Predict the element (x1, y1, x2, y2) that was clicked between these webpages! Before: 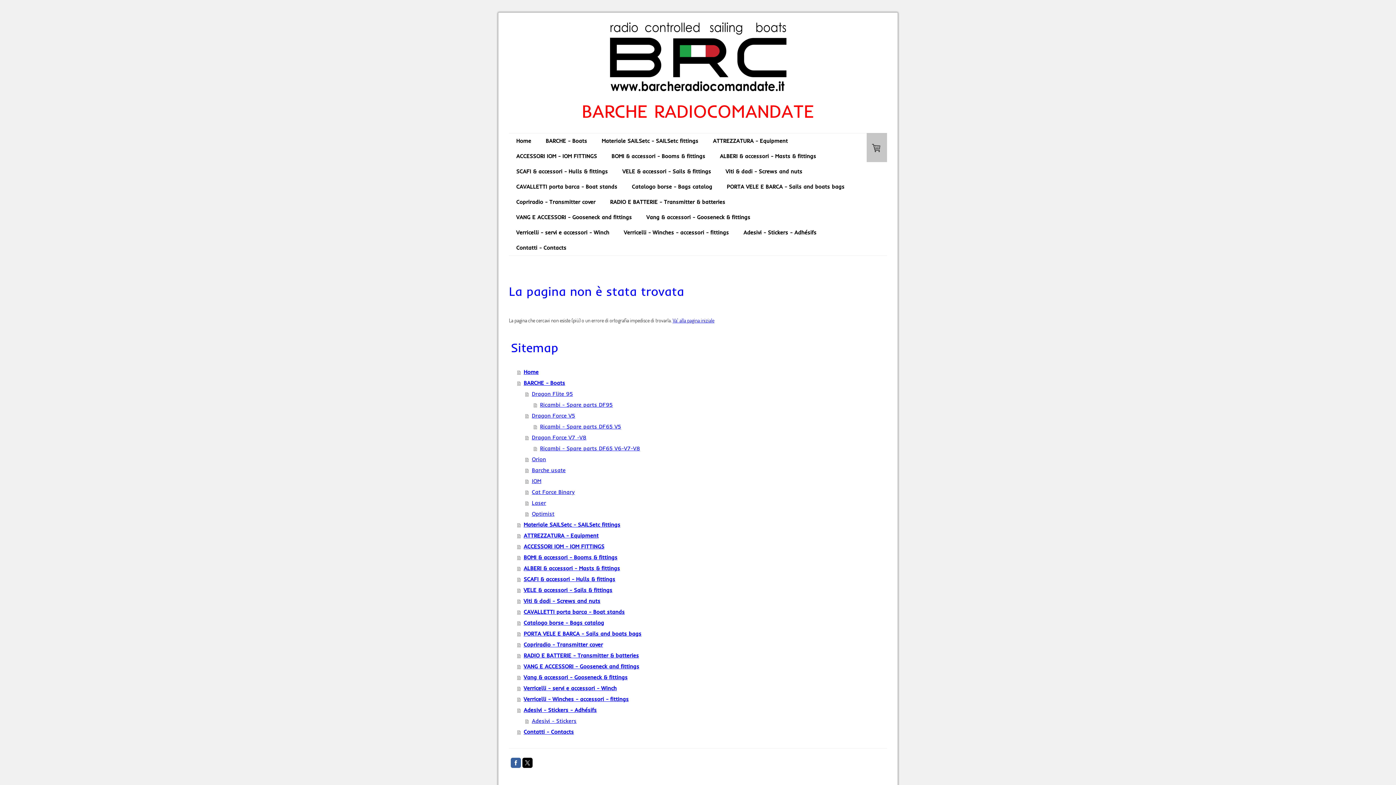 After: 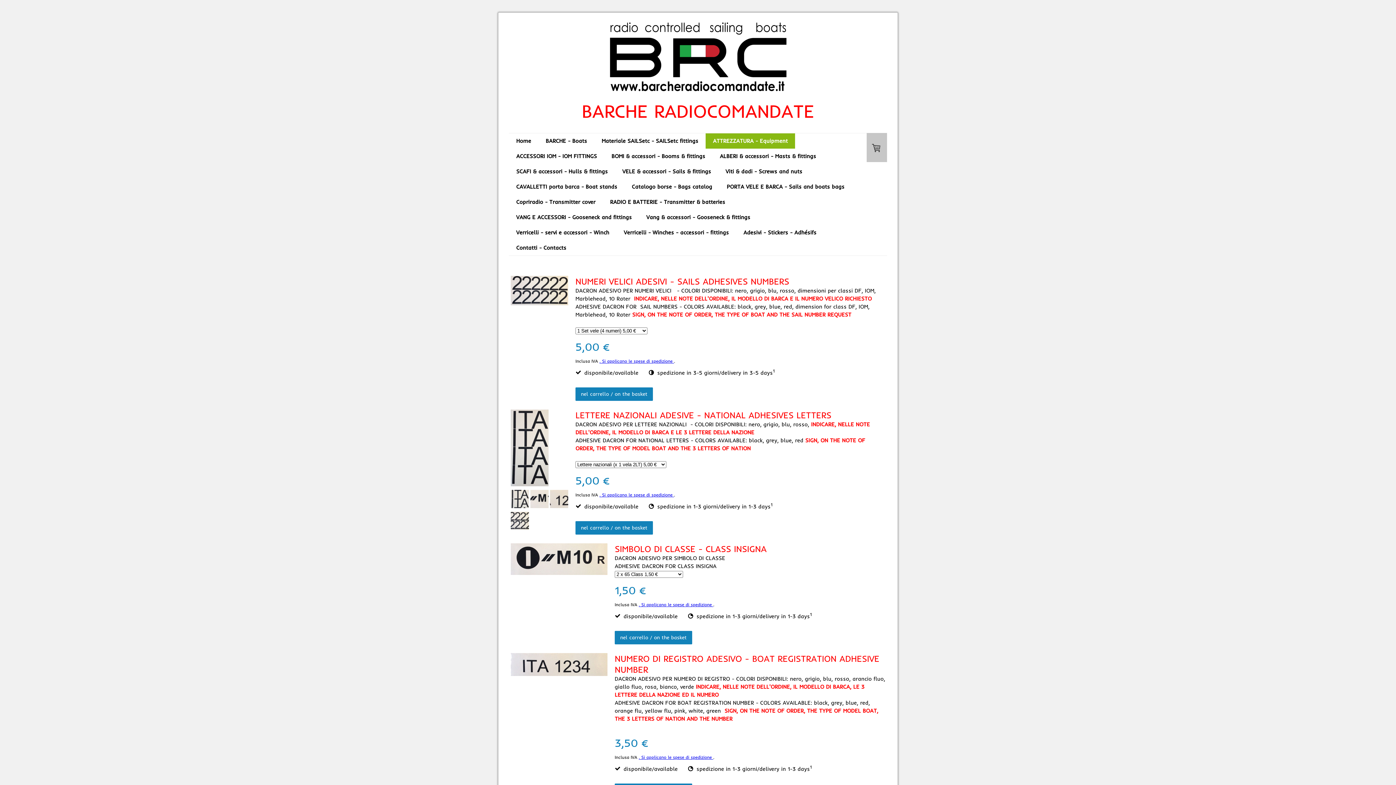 Action: label: ATTREZZATURA - Equipment bbox: (517, 530, 887, 541)